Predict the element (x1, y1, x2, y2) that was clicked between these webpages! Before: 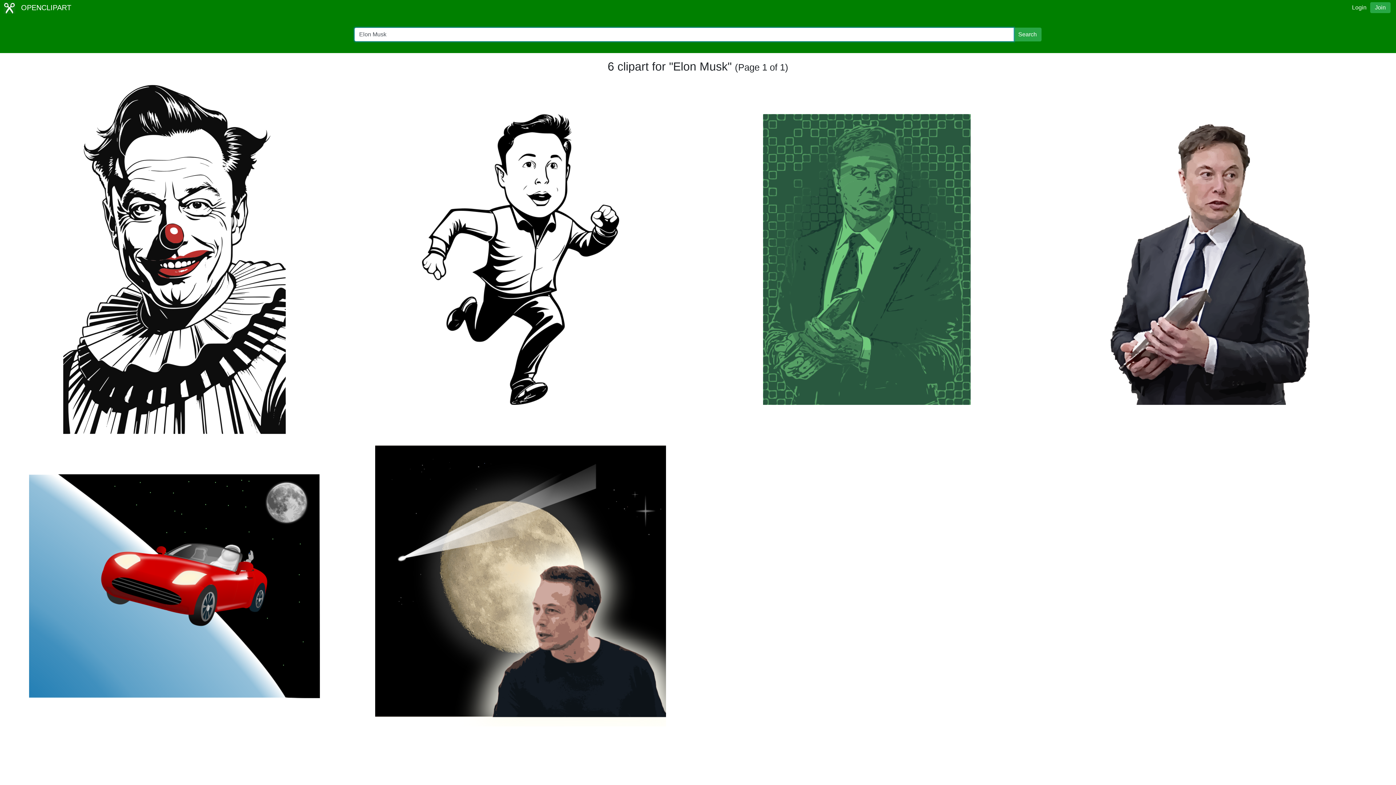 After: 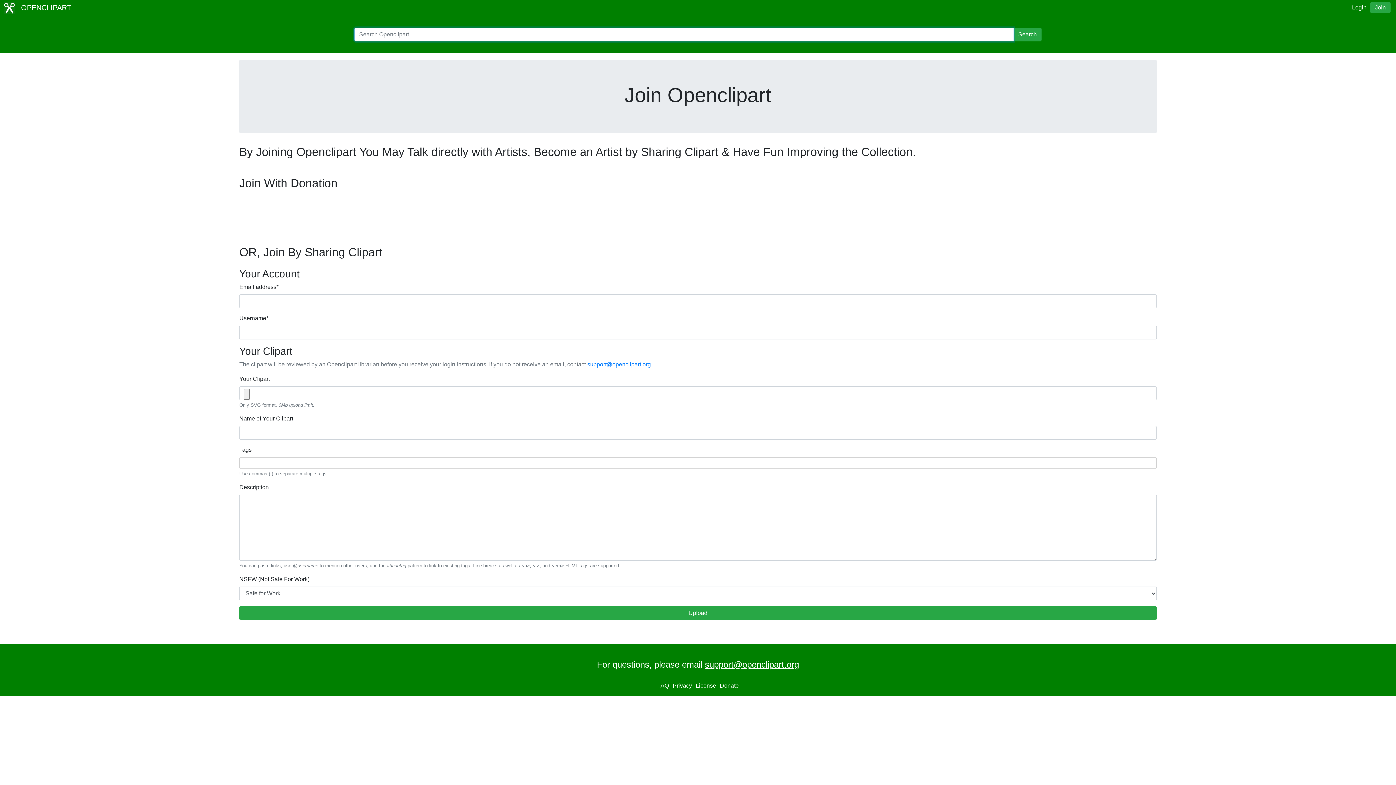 Action: label: Join bbox: (1370, 2, 1390, 13)